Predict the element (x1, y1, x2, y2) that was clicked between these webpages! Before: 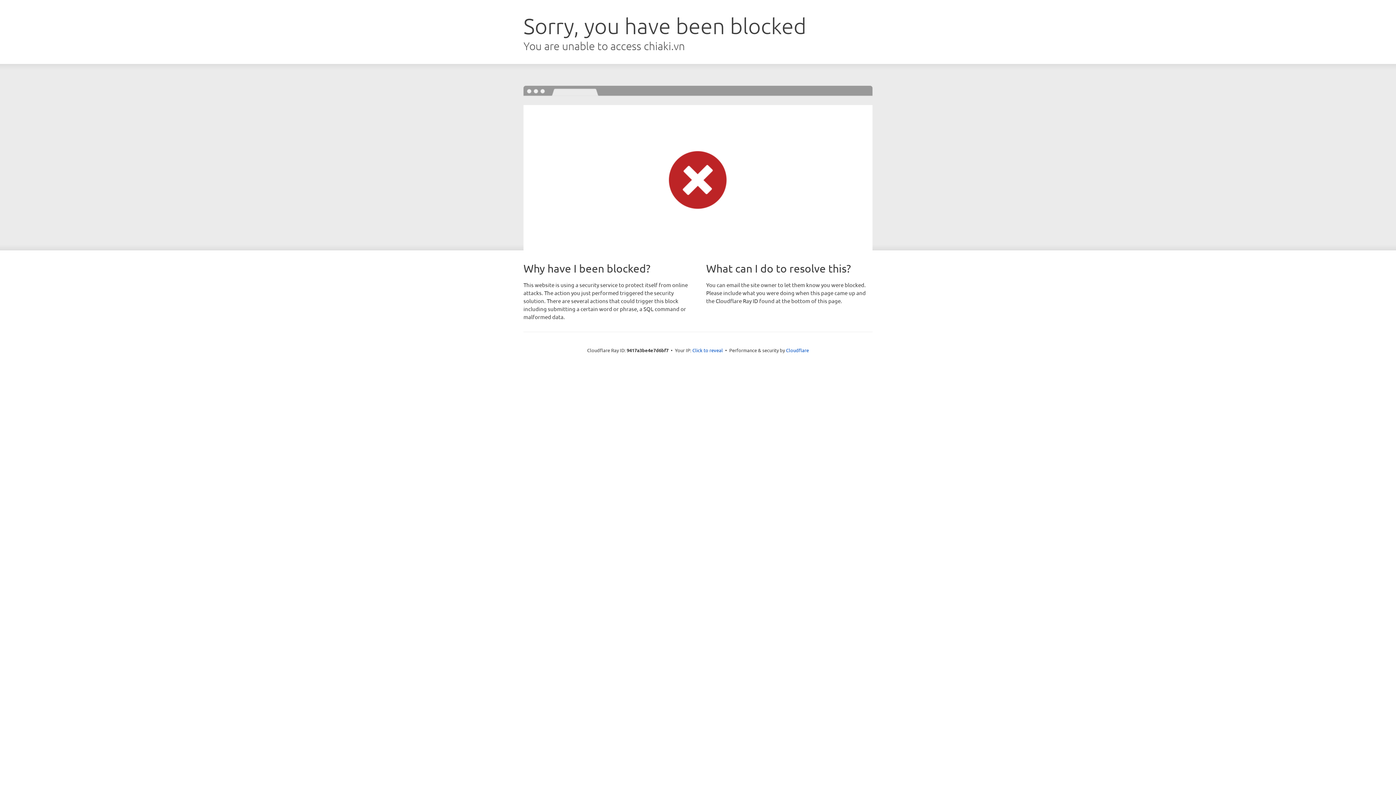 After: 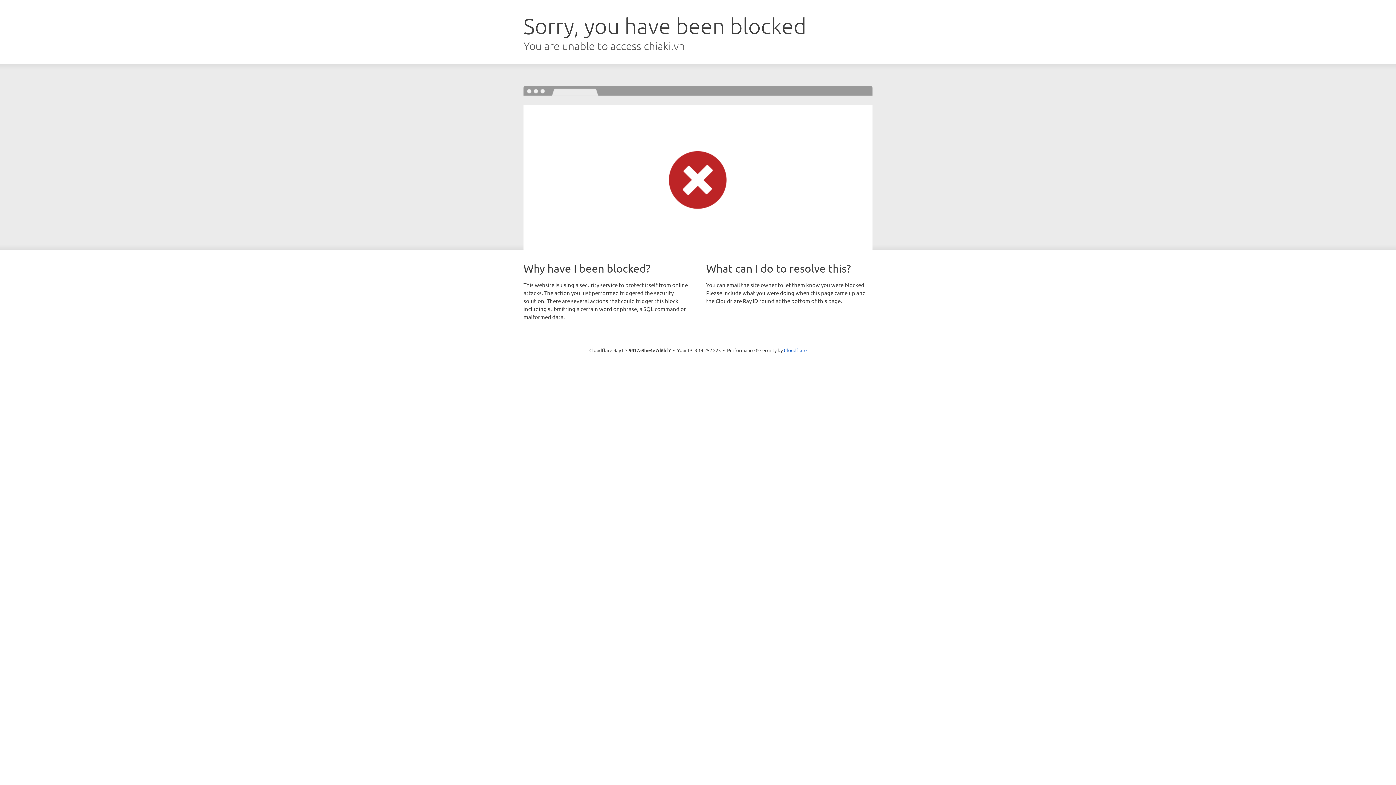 Action: bbox: (692, 346, 723, 353) label: Click to reveal